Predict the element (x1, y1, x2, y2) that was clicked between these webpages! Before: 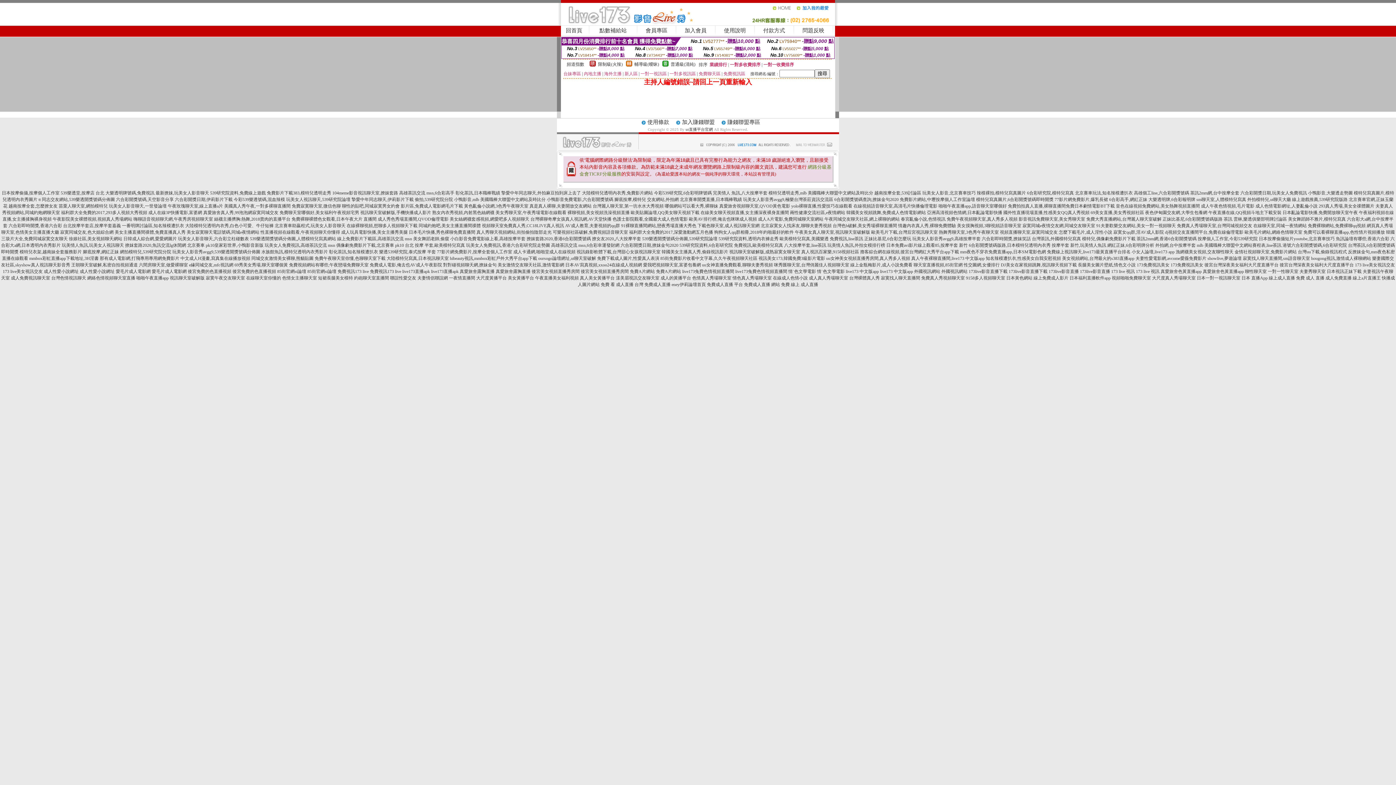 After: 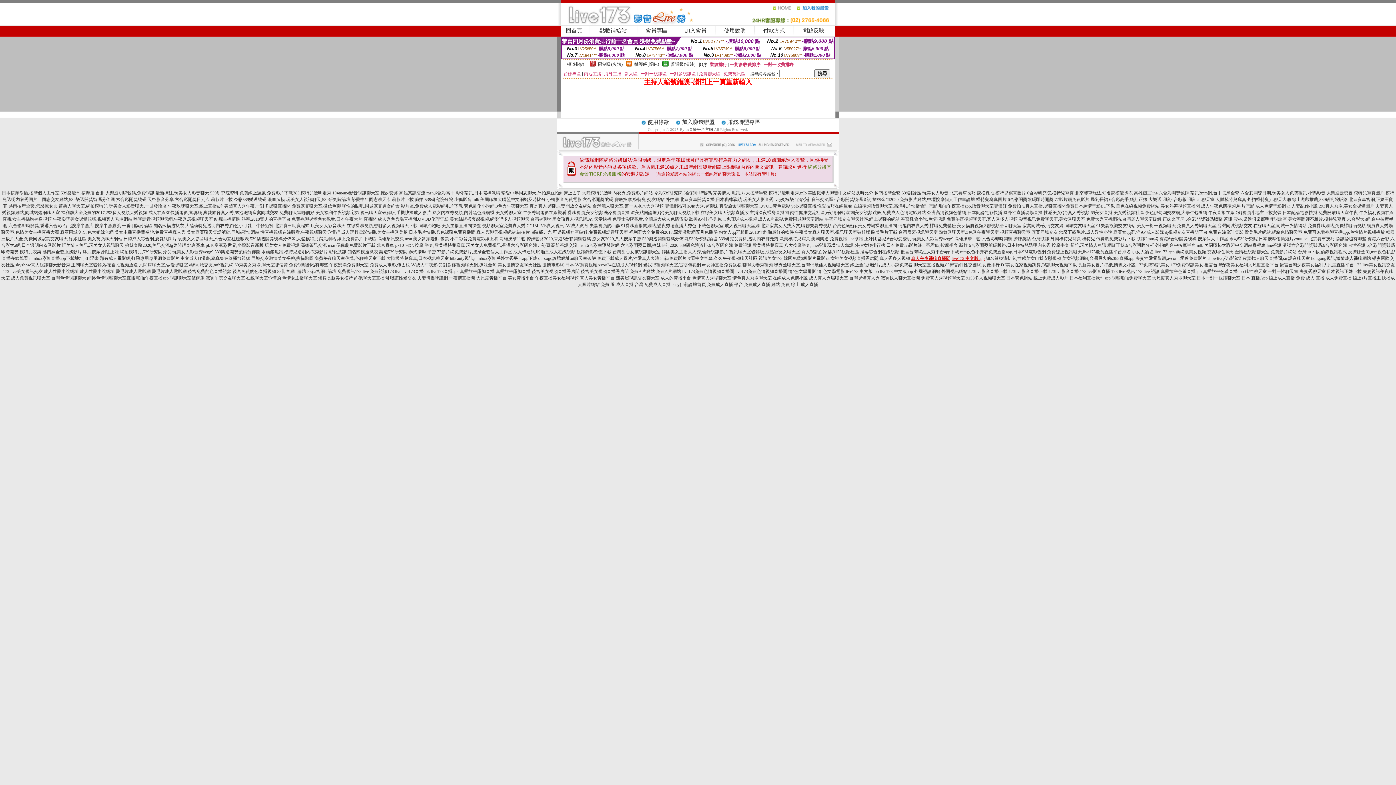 Action: bbox: (911, 256, 984, 261) label: 真人午夜裸聊直播間,live173 中文版app